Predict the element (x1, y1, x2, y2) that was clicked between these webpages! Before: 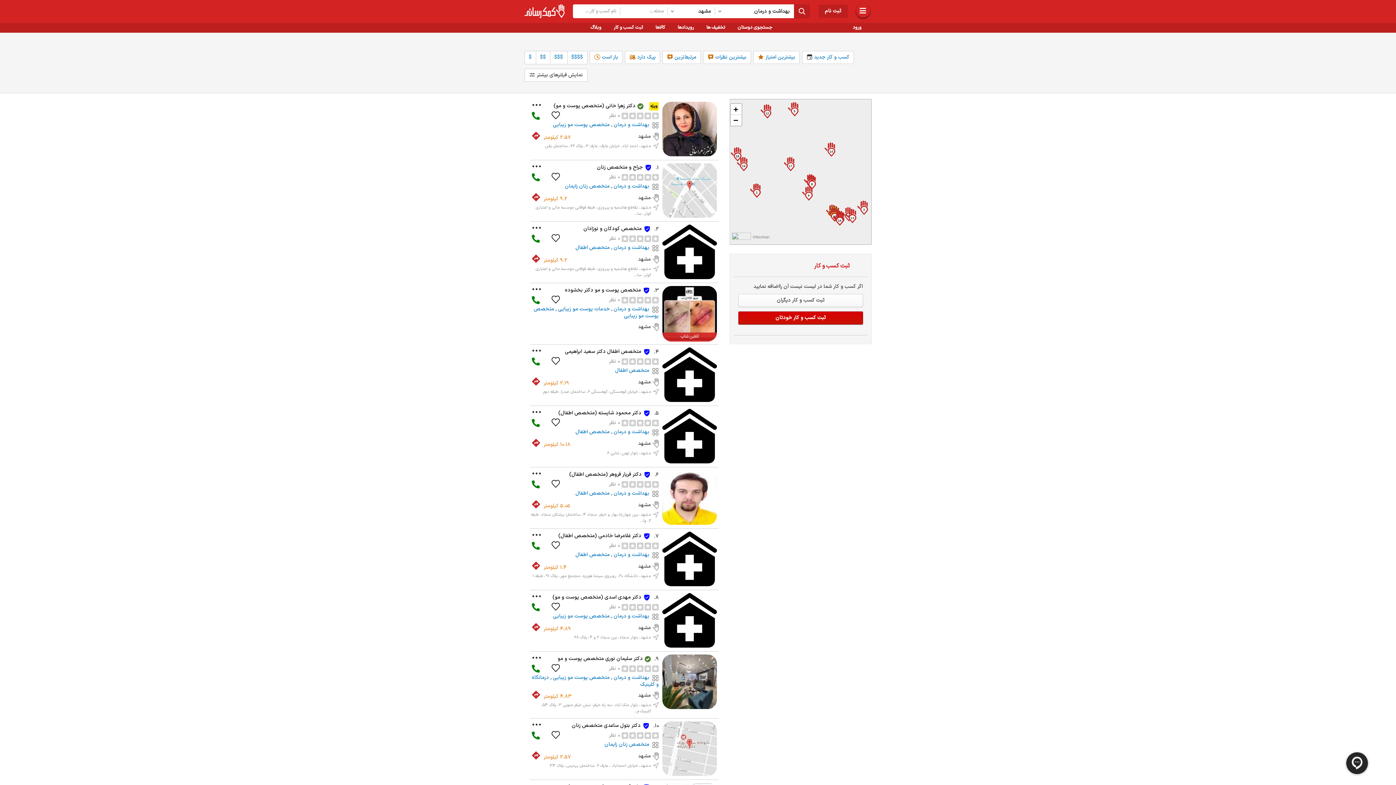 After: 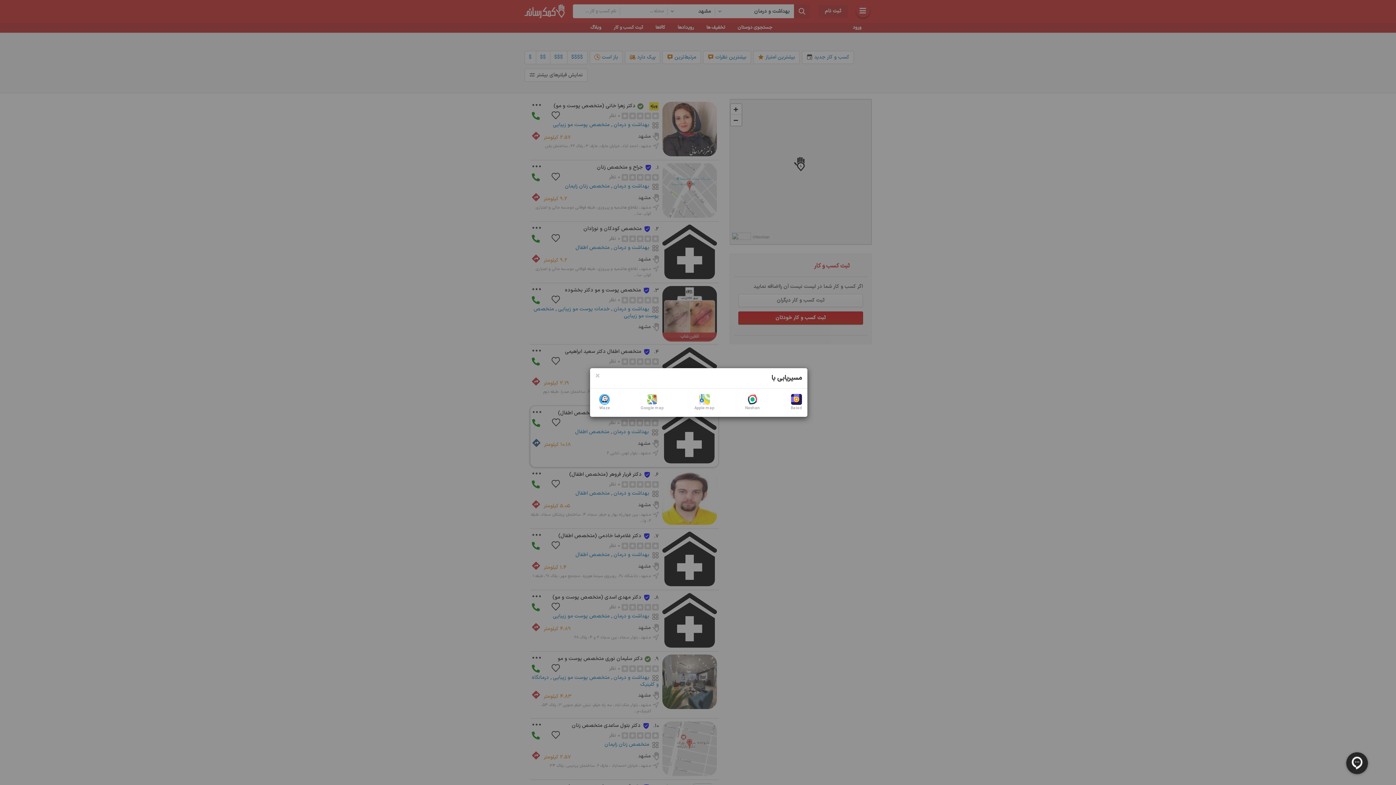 Action: bbox: (530, 438, 542, 450)